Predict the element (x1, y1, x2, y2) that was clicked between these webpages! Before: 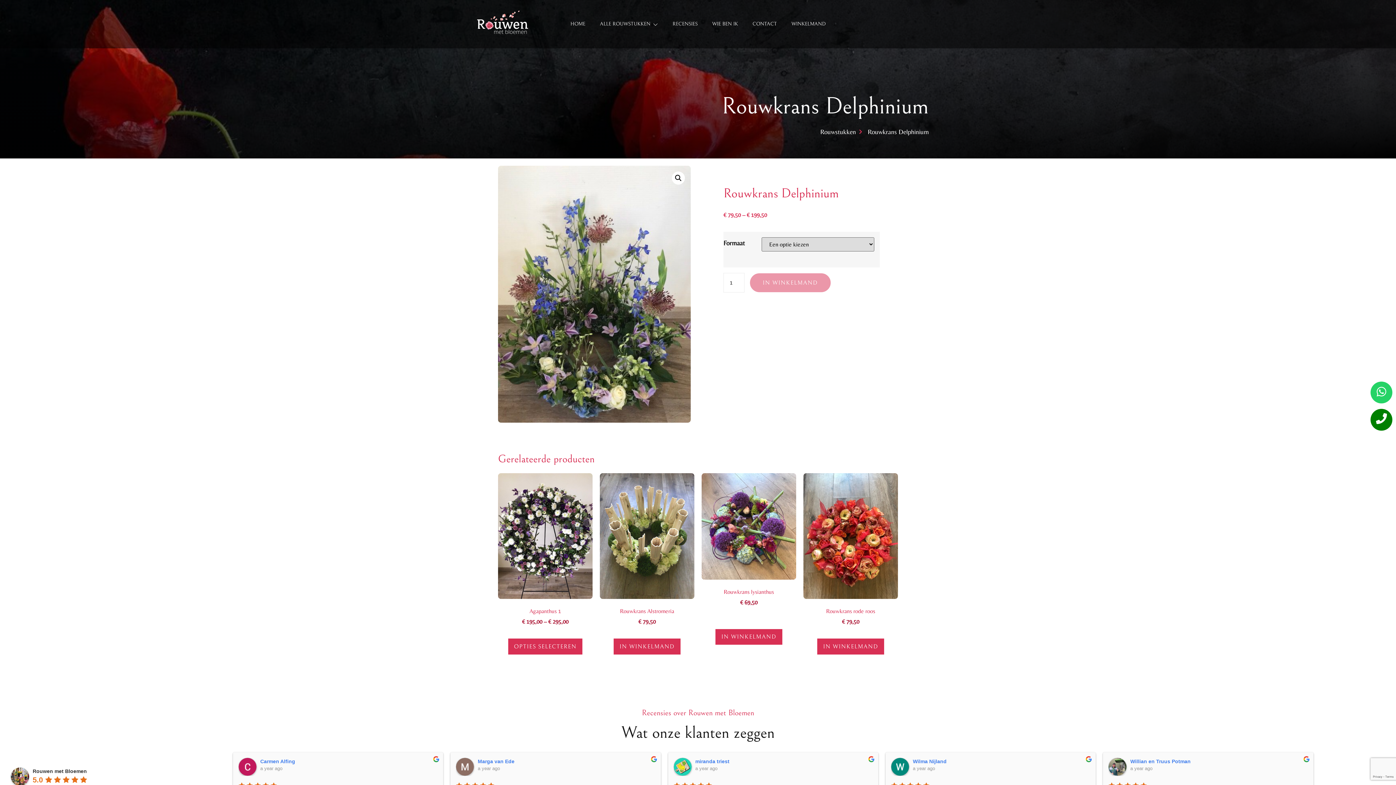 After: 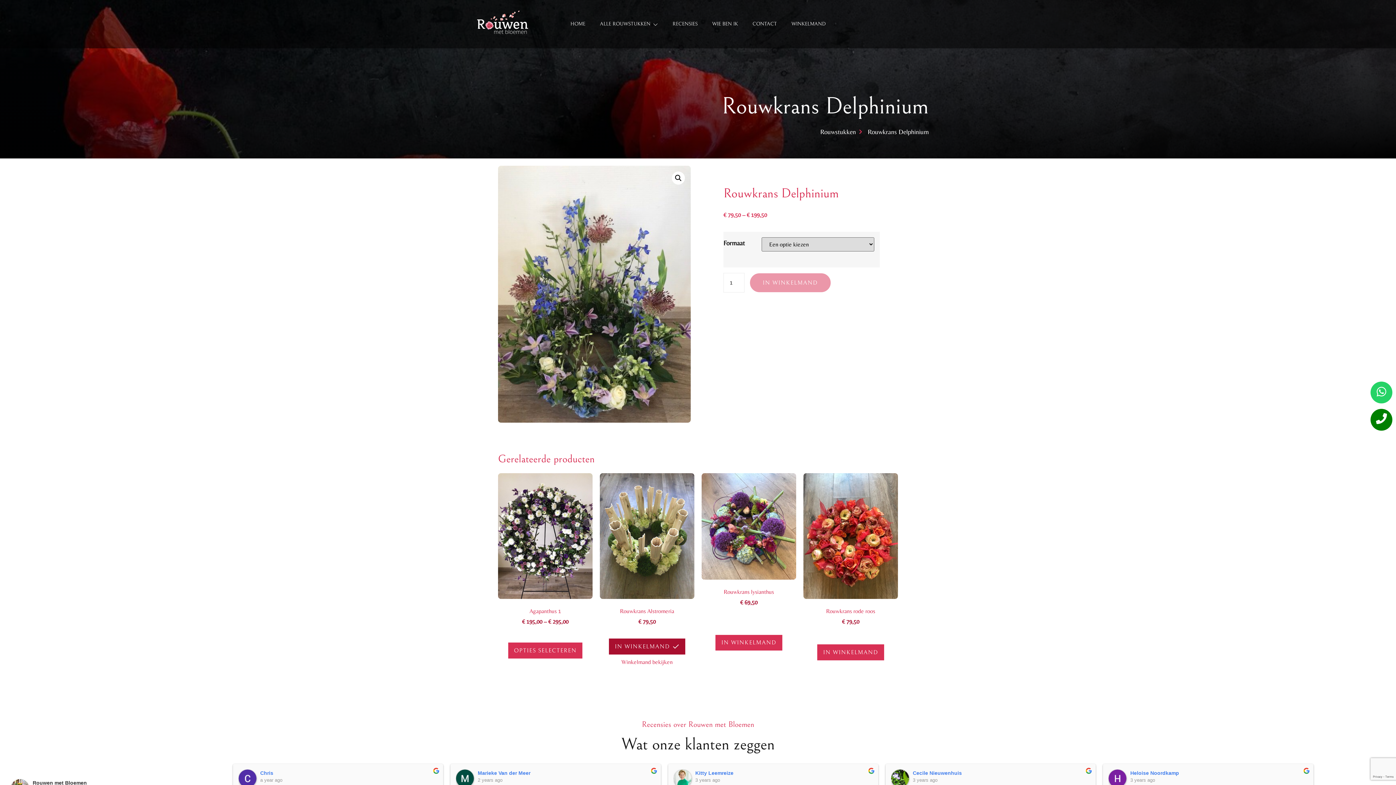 Action: bbox: (613, 638, 681, 655) label: Voeg 'Rouwkrans Alstromeria' toe aan je winkelmand